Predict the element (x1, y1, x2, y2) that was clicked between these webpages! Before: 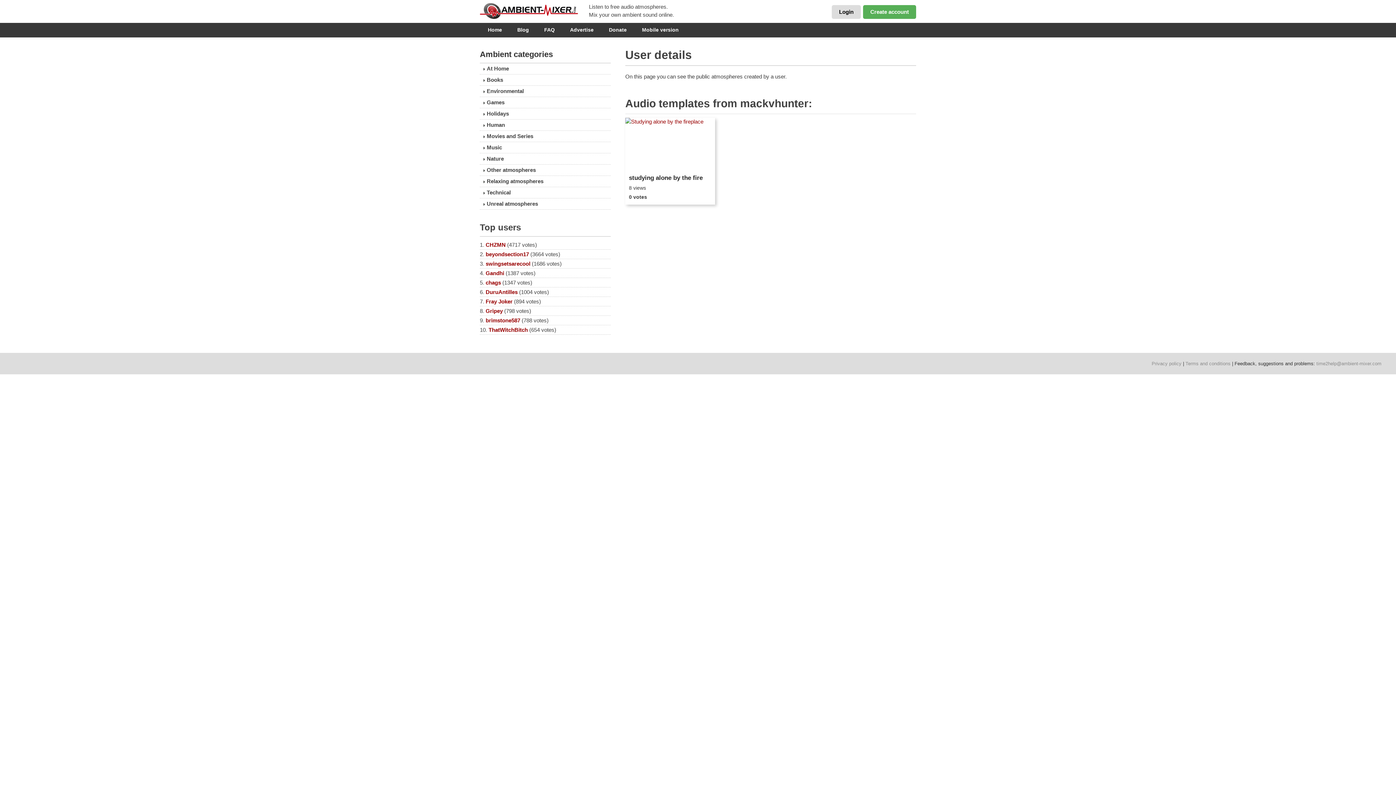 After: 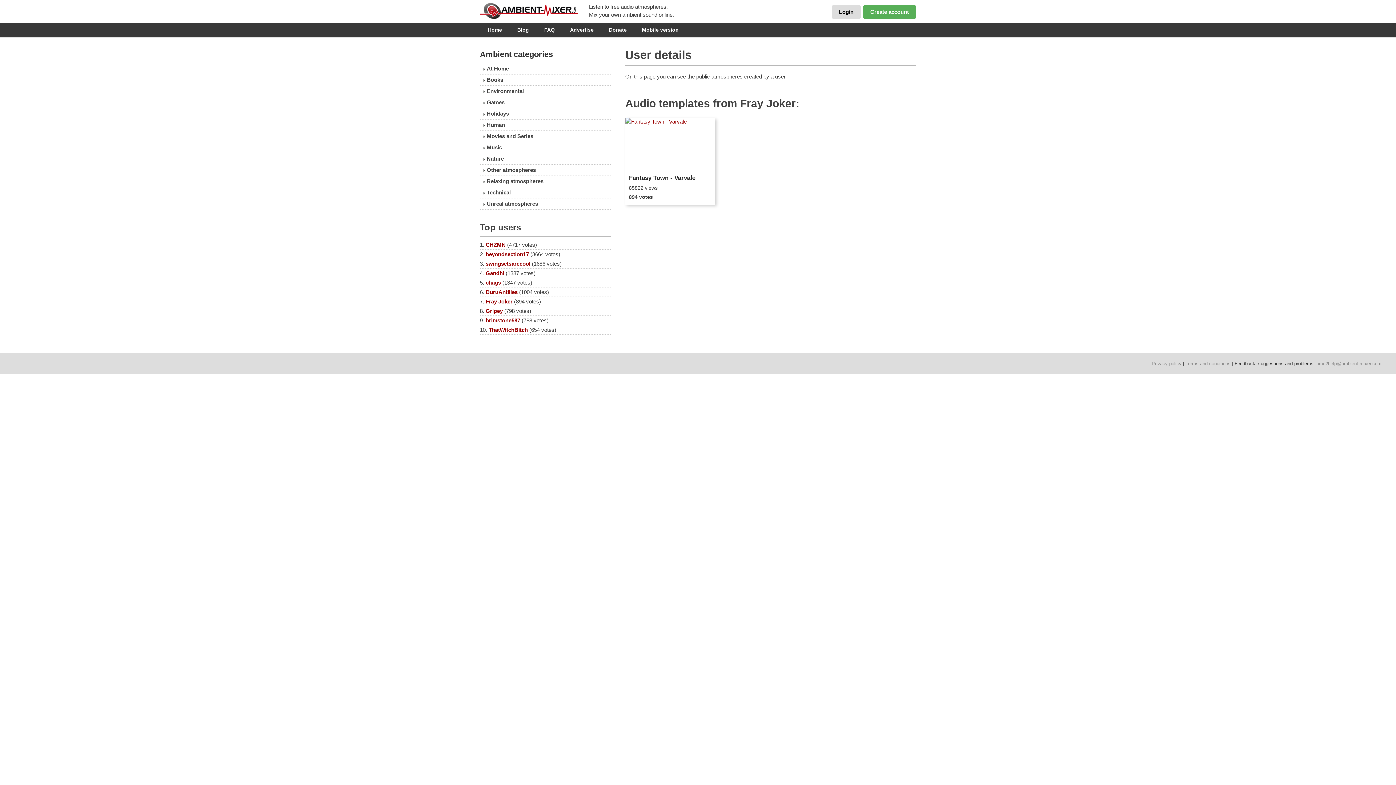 Action: bbox: (485, 298, 512, 304) label: Fray Joker